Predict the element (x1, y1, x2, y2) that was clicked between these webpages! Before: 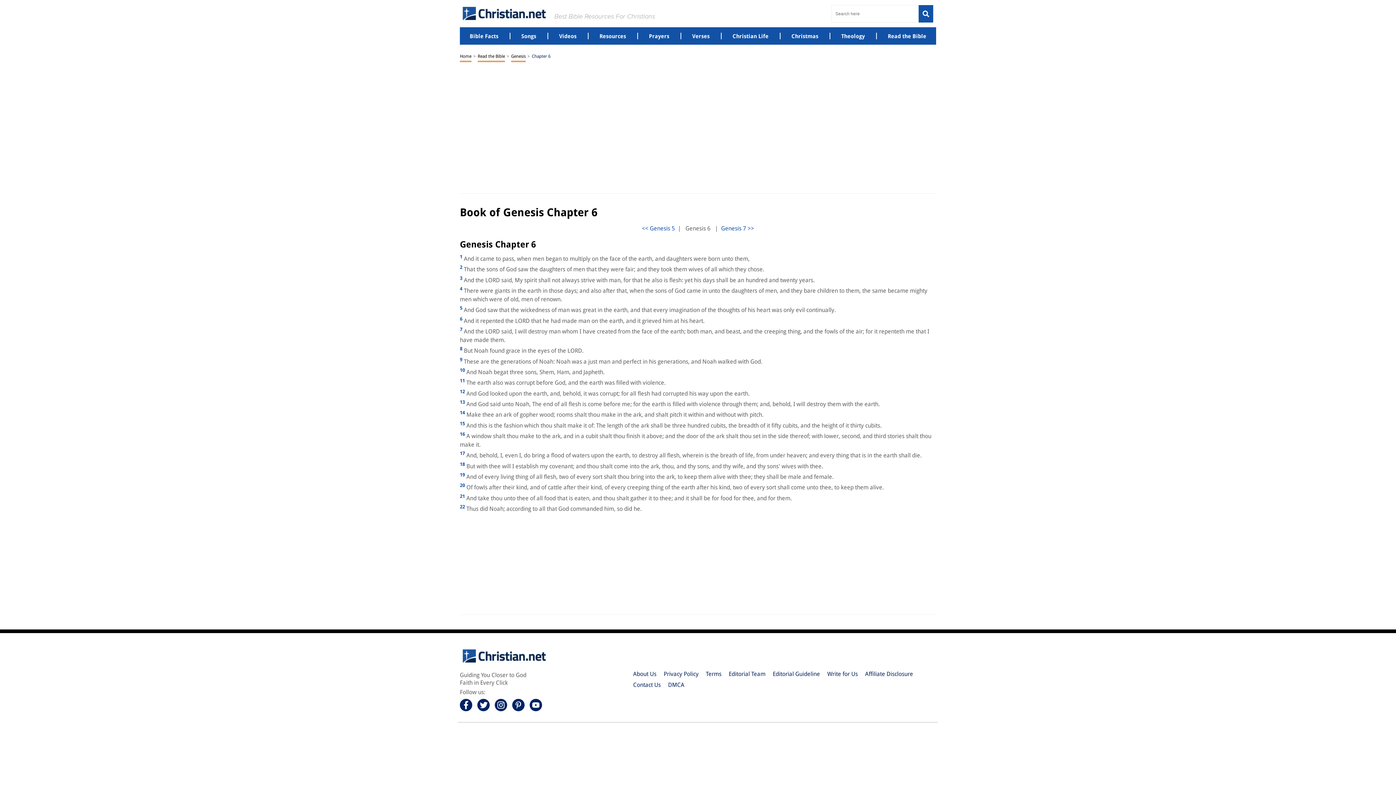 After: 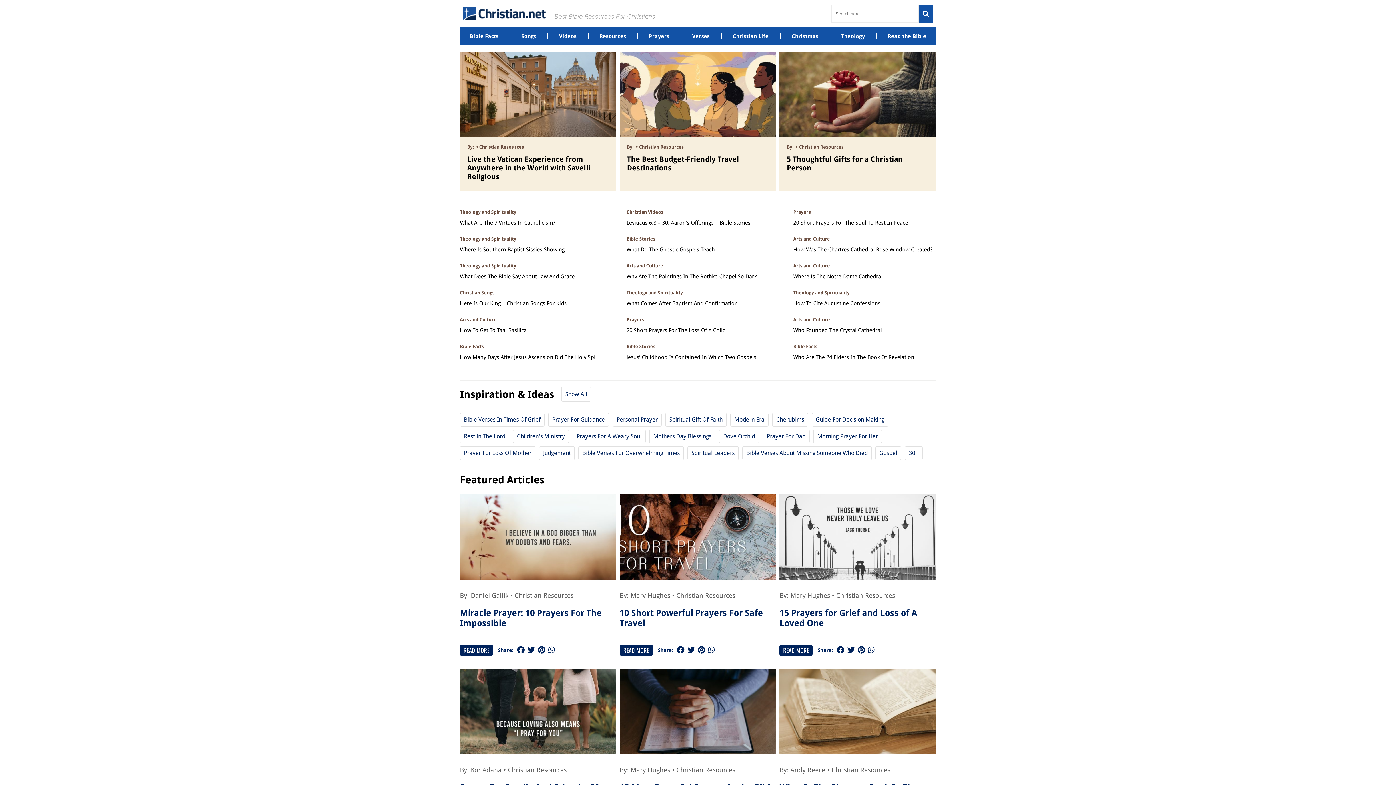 Action: bbox: (460, 652, 550, 659)